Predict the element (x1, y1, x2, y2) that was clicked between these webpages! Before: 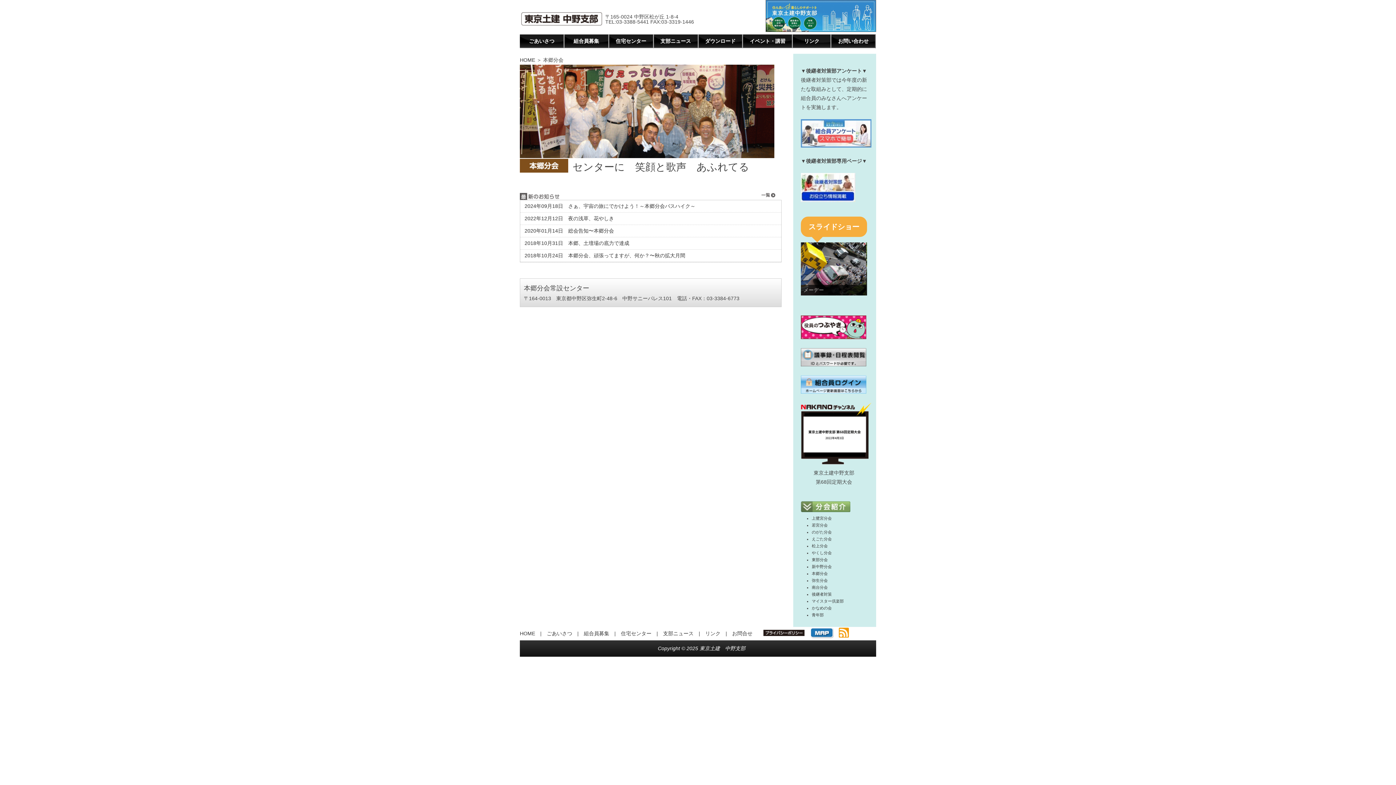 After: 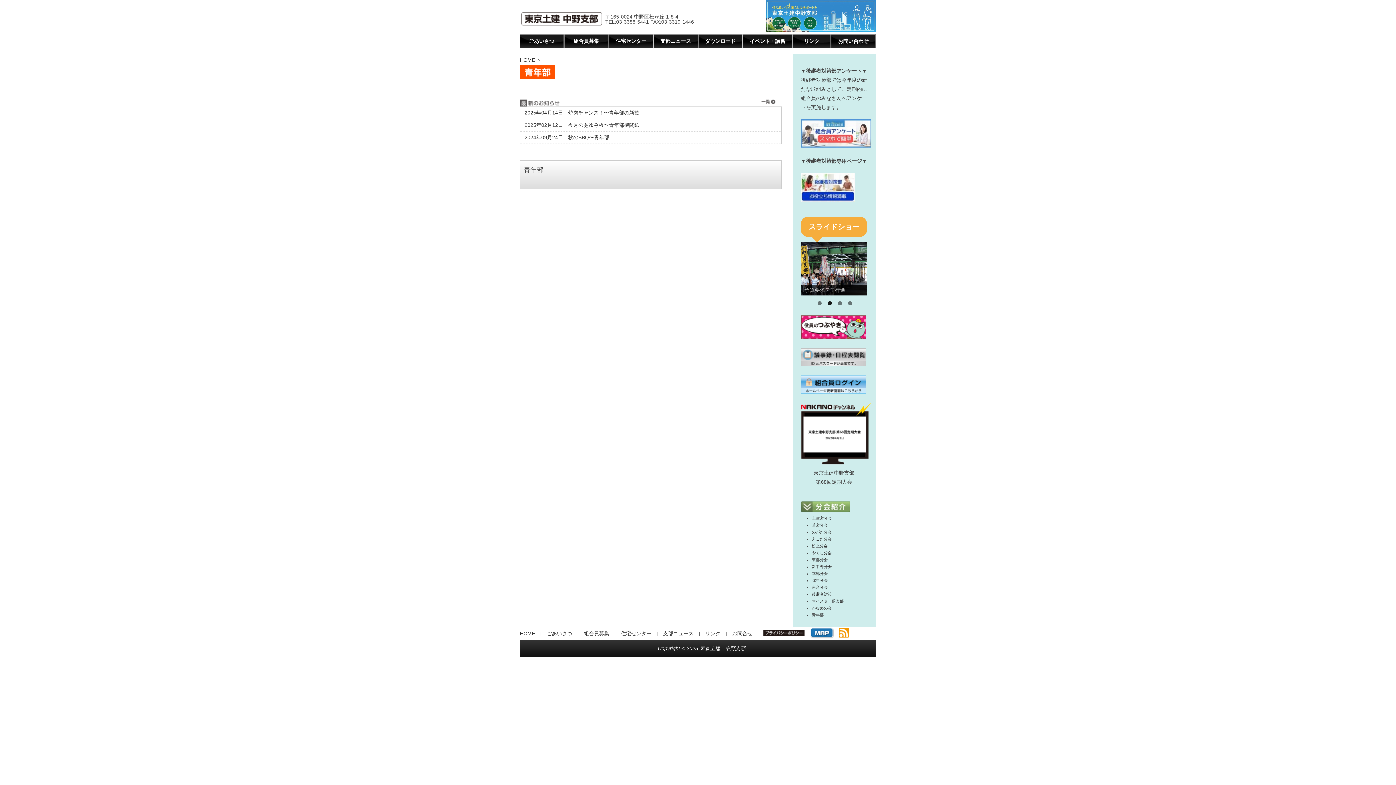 Action: label: 青年部 bbox: (812, 612, 824, 617)